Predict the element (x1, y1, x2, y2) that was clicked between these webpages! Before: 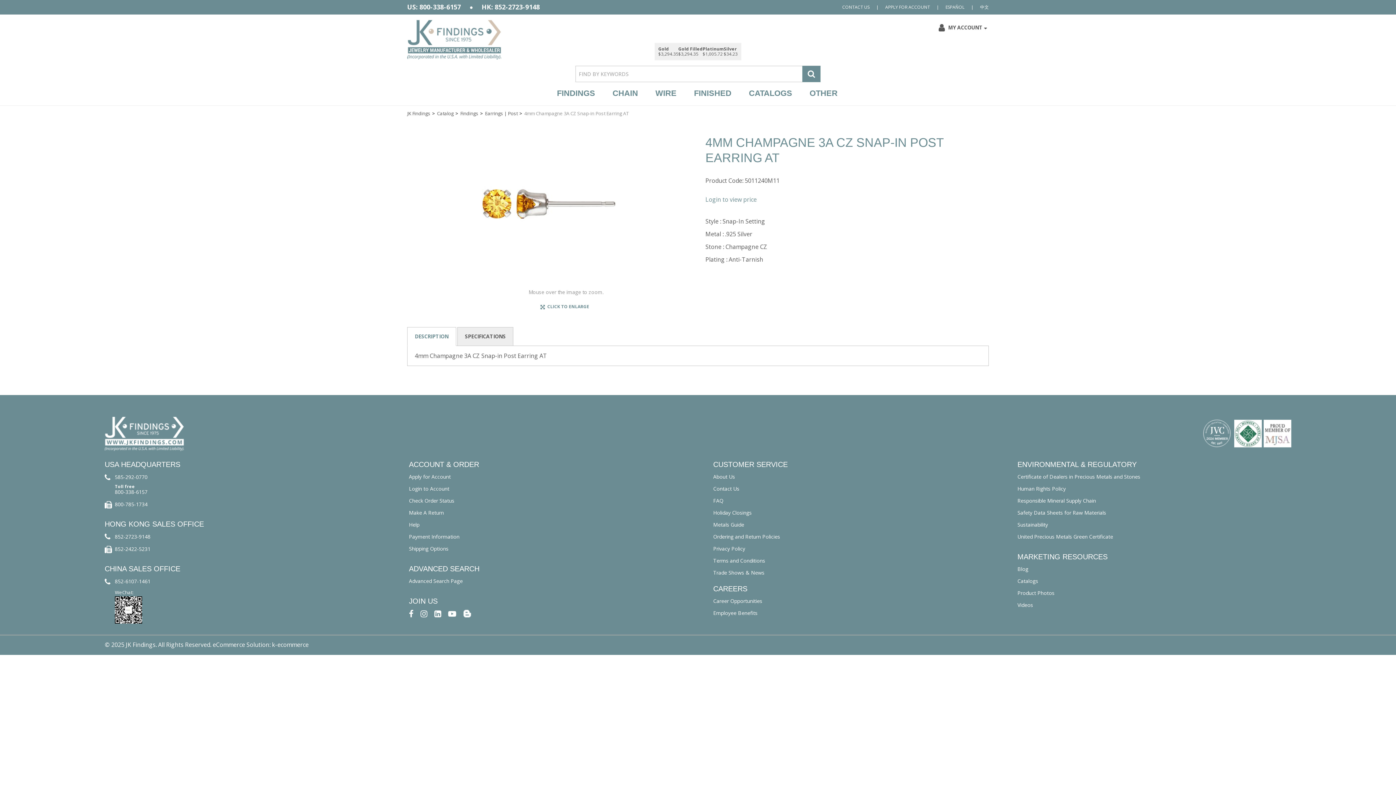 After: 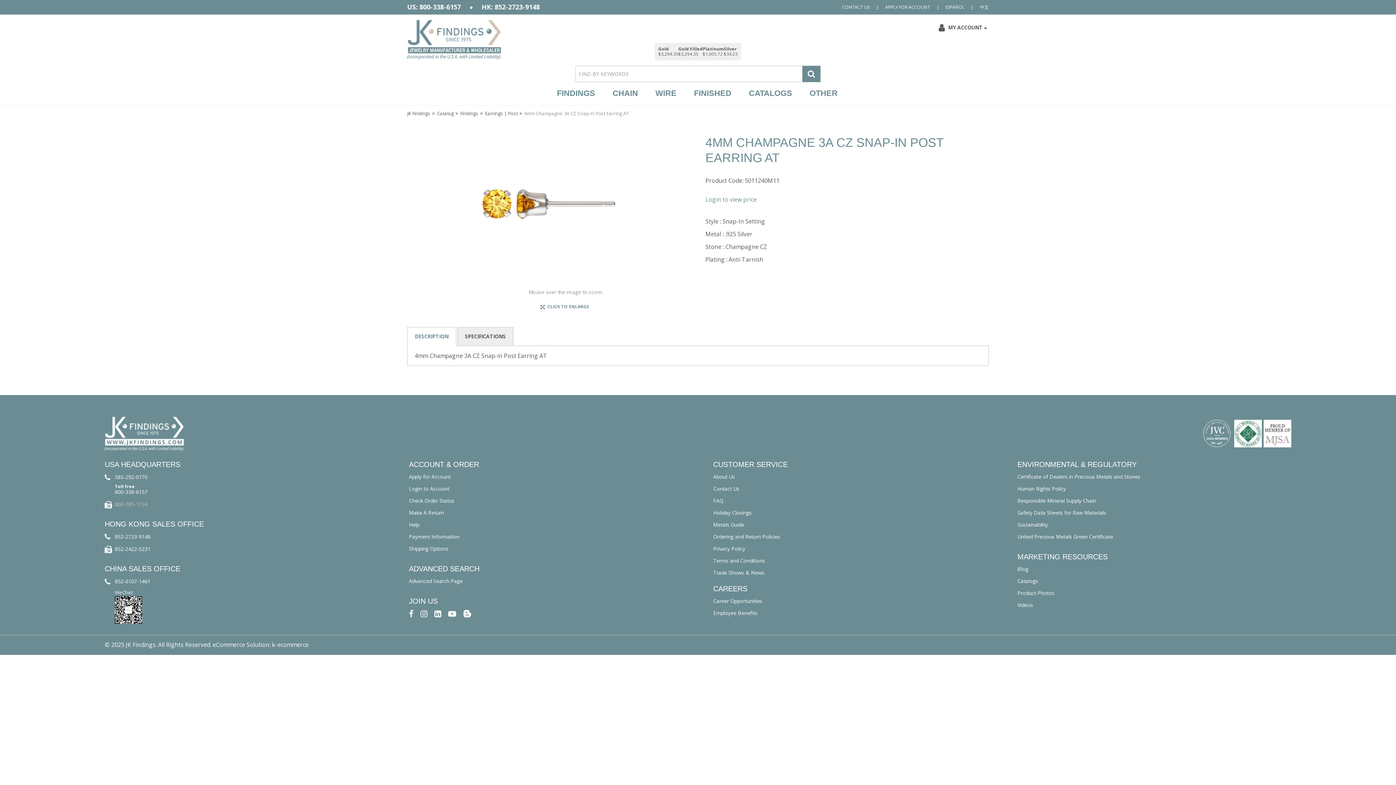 Action: label: 800-785-1734 bbox: (114, 501, 147, 508)